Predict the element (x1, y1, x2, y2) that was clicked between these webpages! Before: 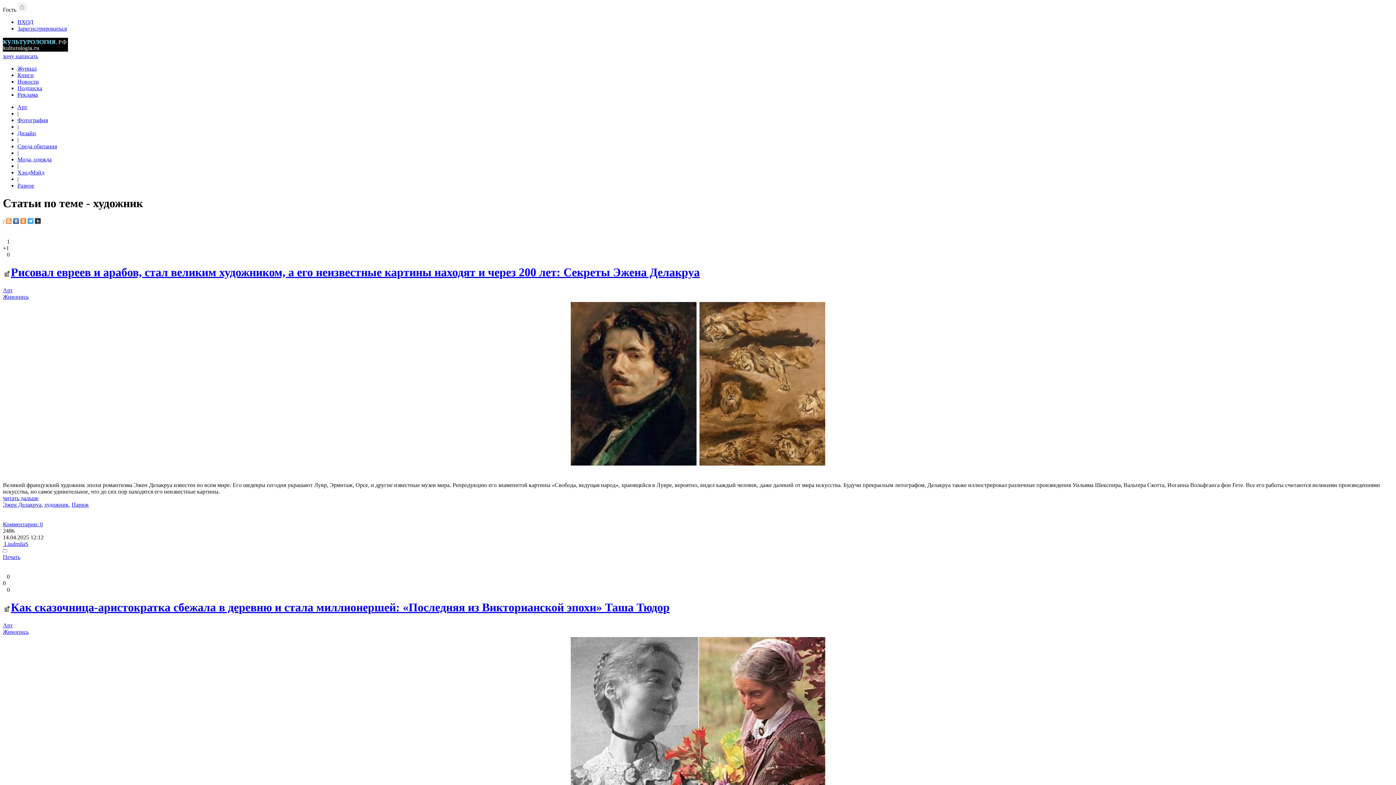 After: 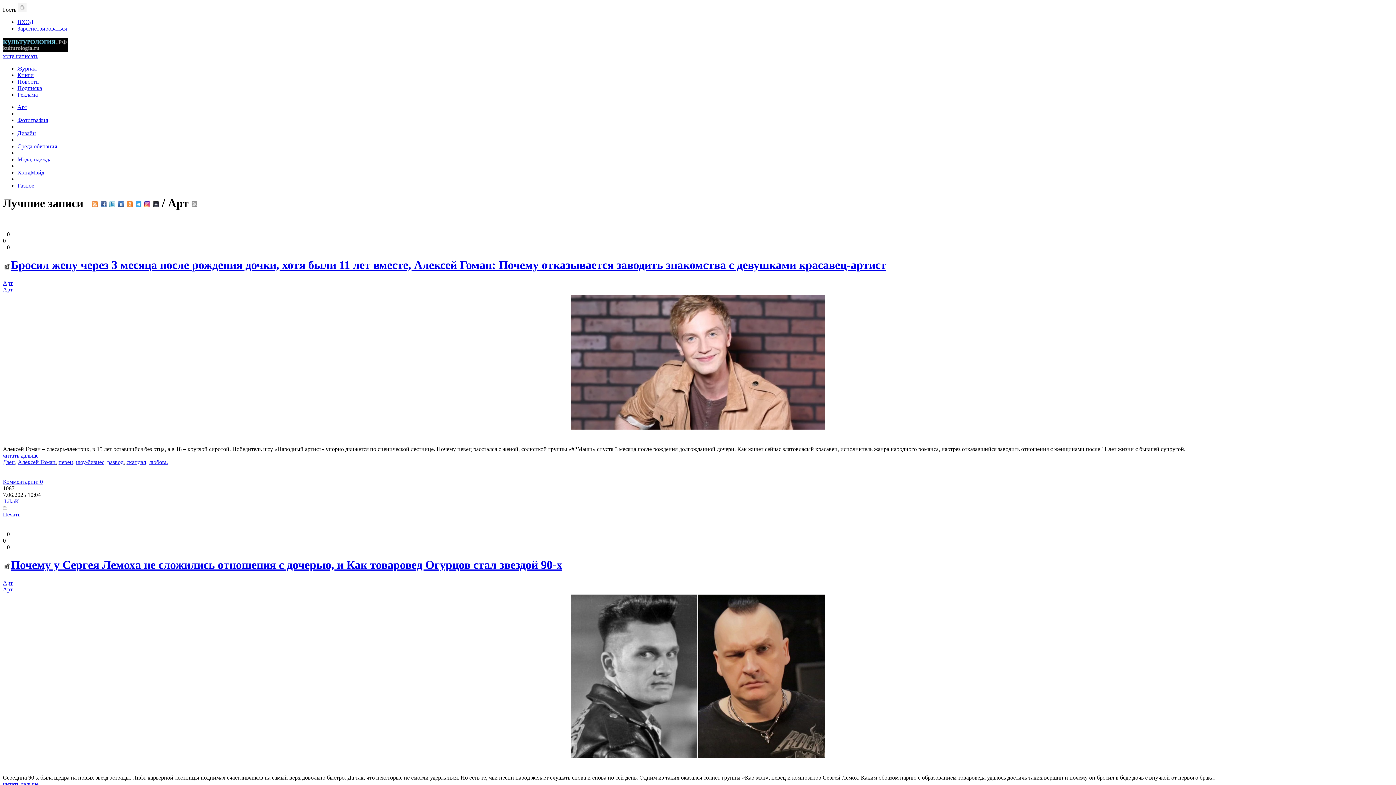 Action: label: Арт bbox: (17, 104, 27, 110)